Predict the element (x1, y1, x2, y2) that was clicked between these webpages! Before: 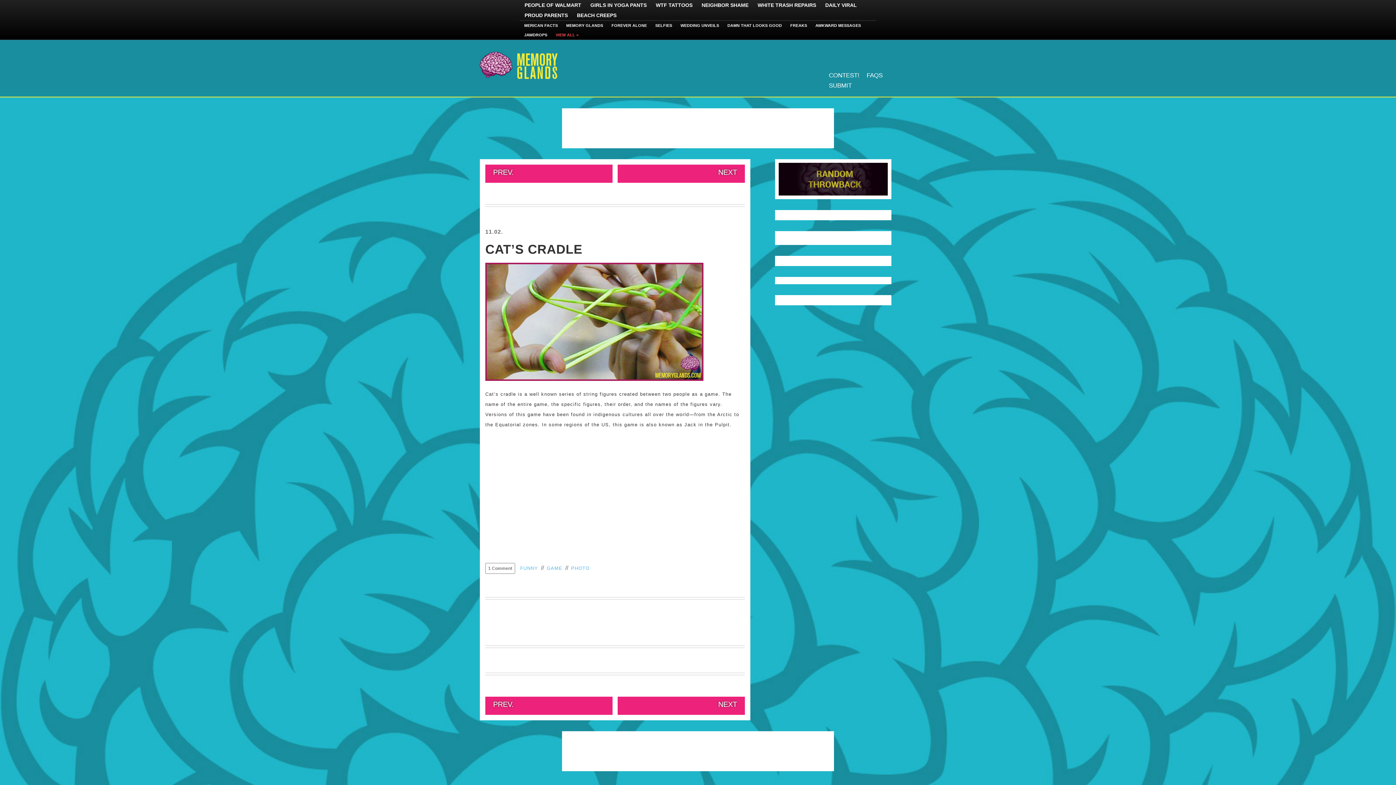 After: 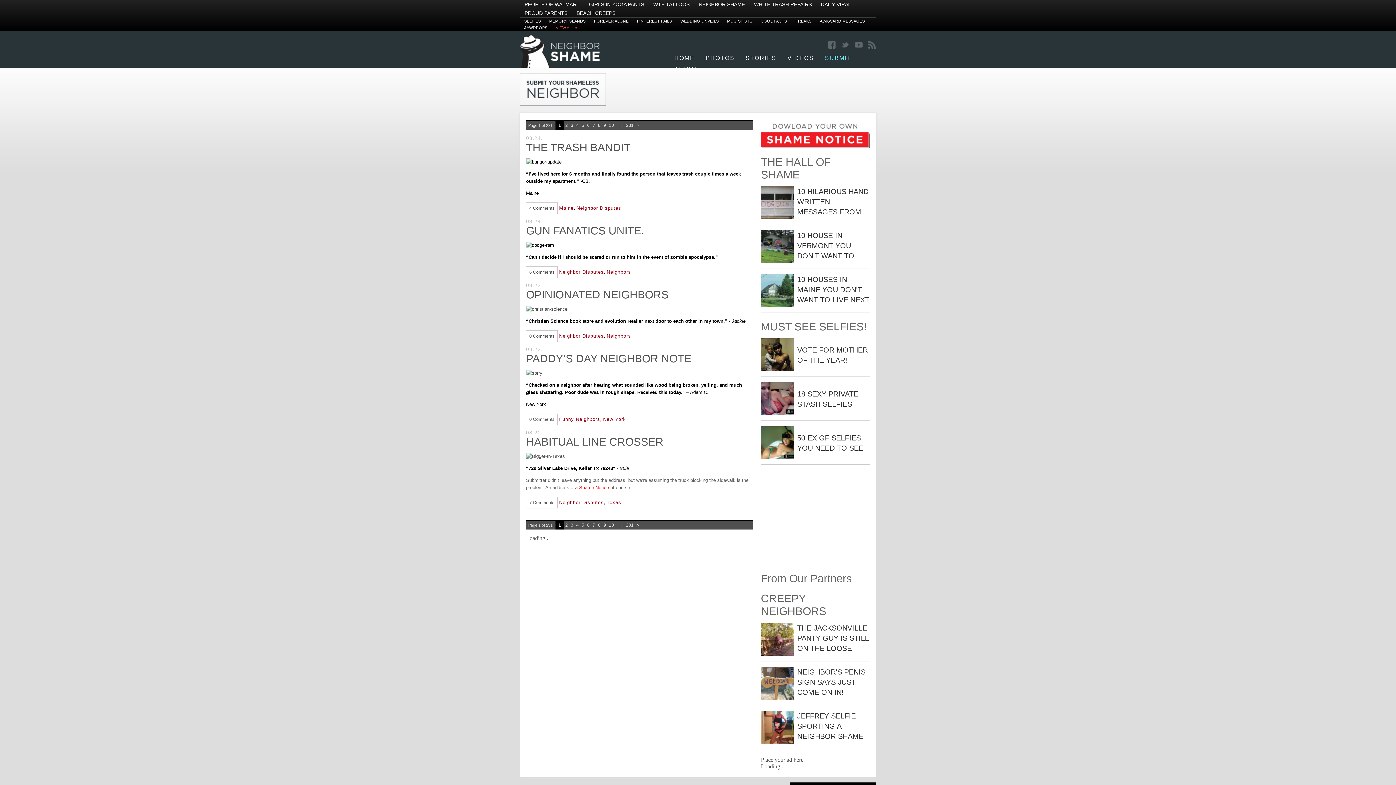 Action: label: NEIGHBOR SHAME bbox: (701, 1, 748, 8)